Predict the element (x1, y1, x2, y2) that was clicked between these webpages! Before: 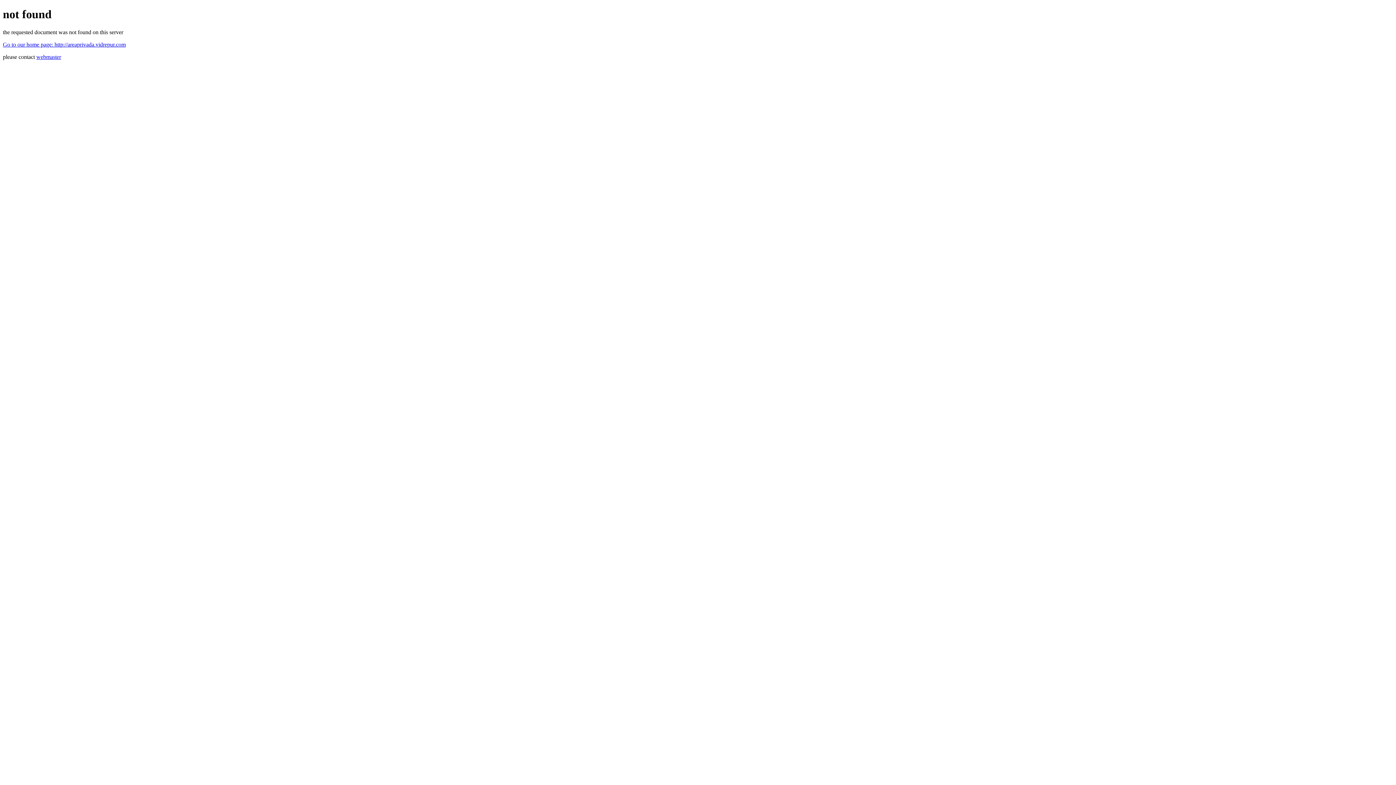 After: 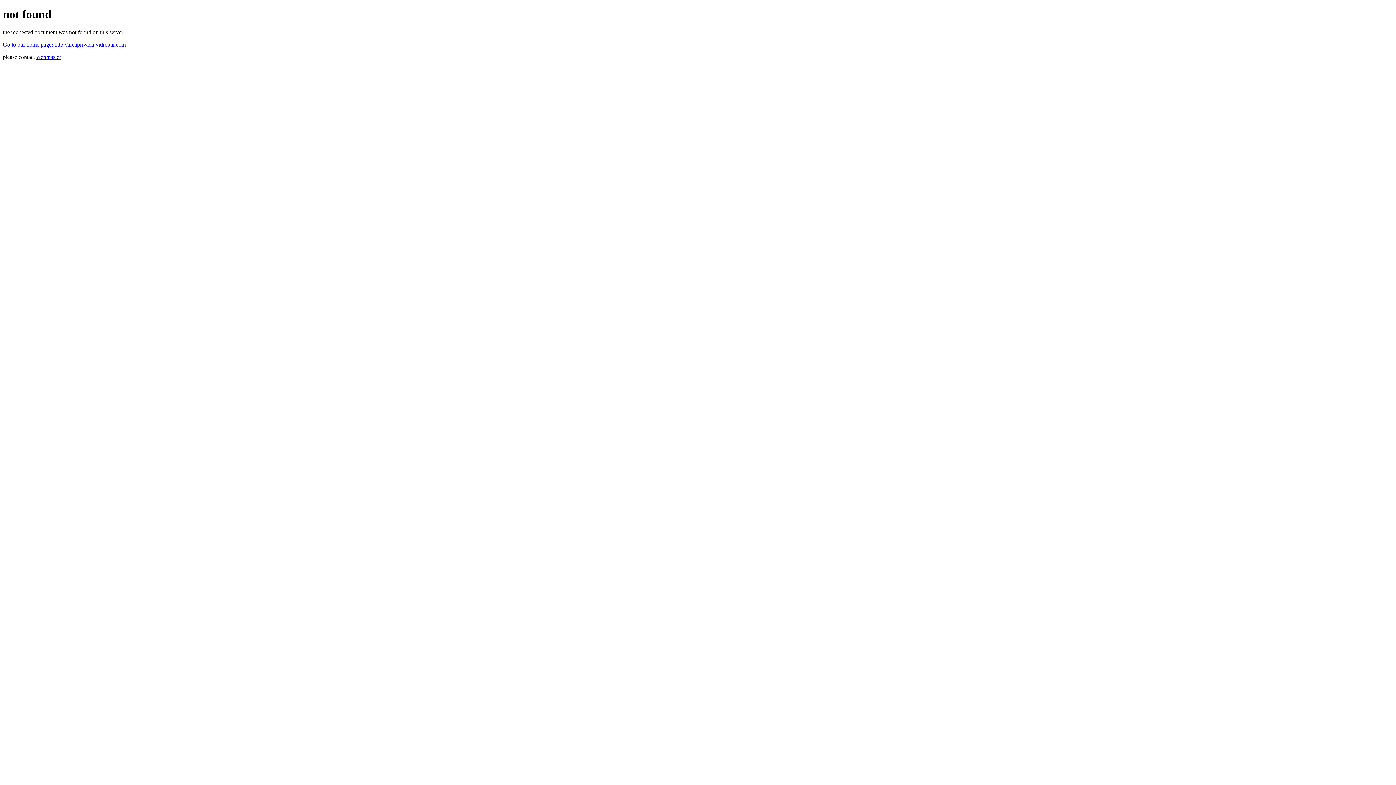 Action: bbox: (36, 53, 61, 59) label: webmaster